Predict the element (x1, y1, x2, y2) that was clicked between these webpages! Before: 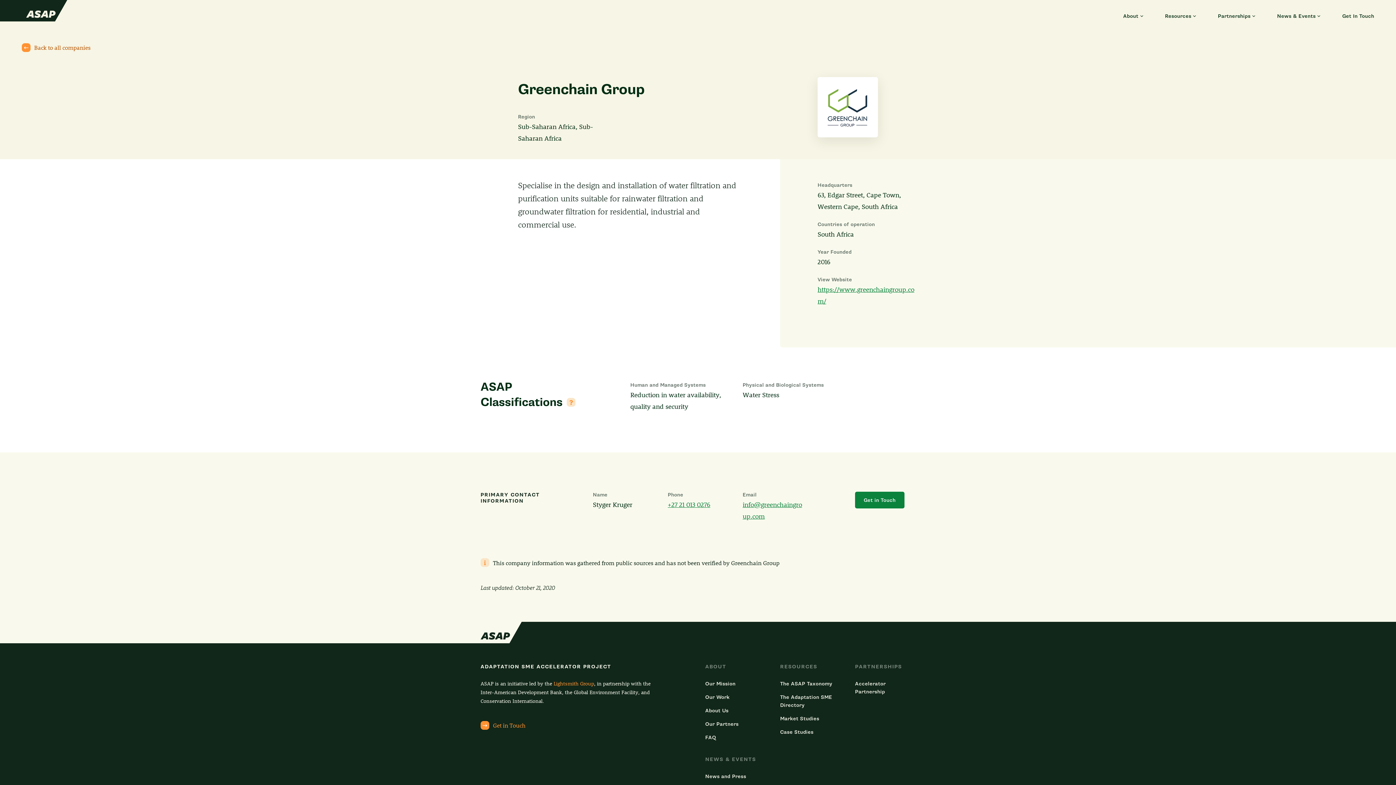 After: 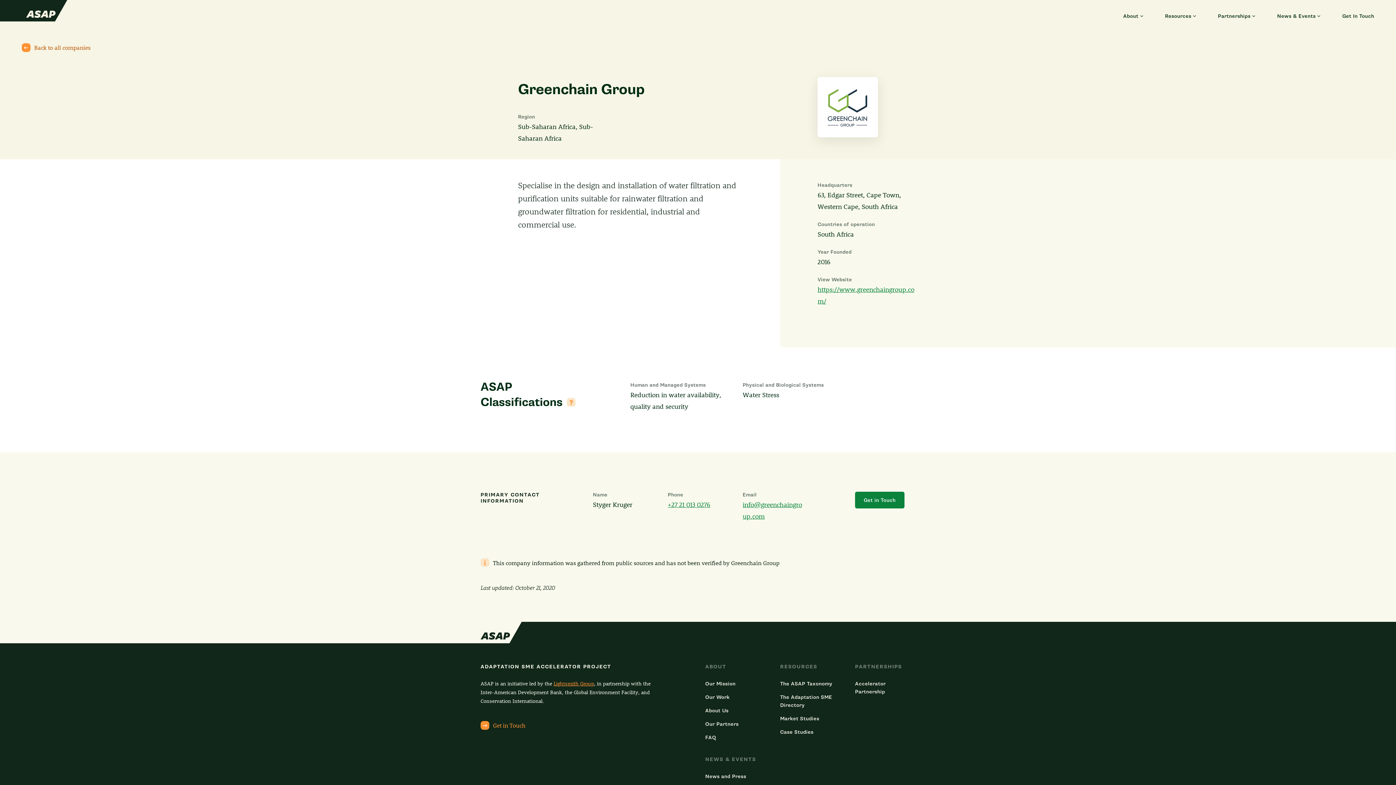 Action: label: Lightsmith Group bbox: (553, 680, 594, 687)